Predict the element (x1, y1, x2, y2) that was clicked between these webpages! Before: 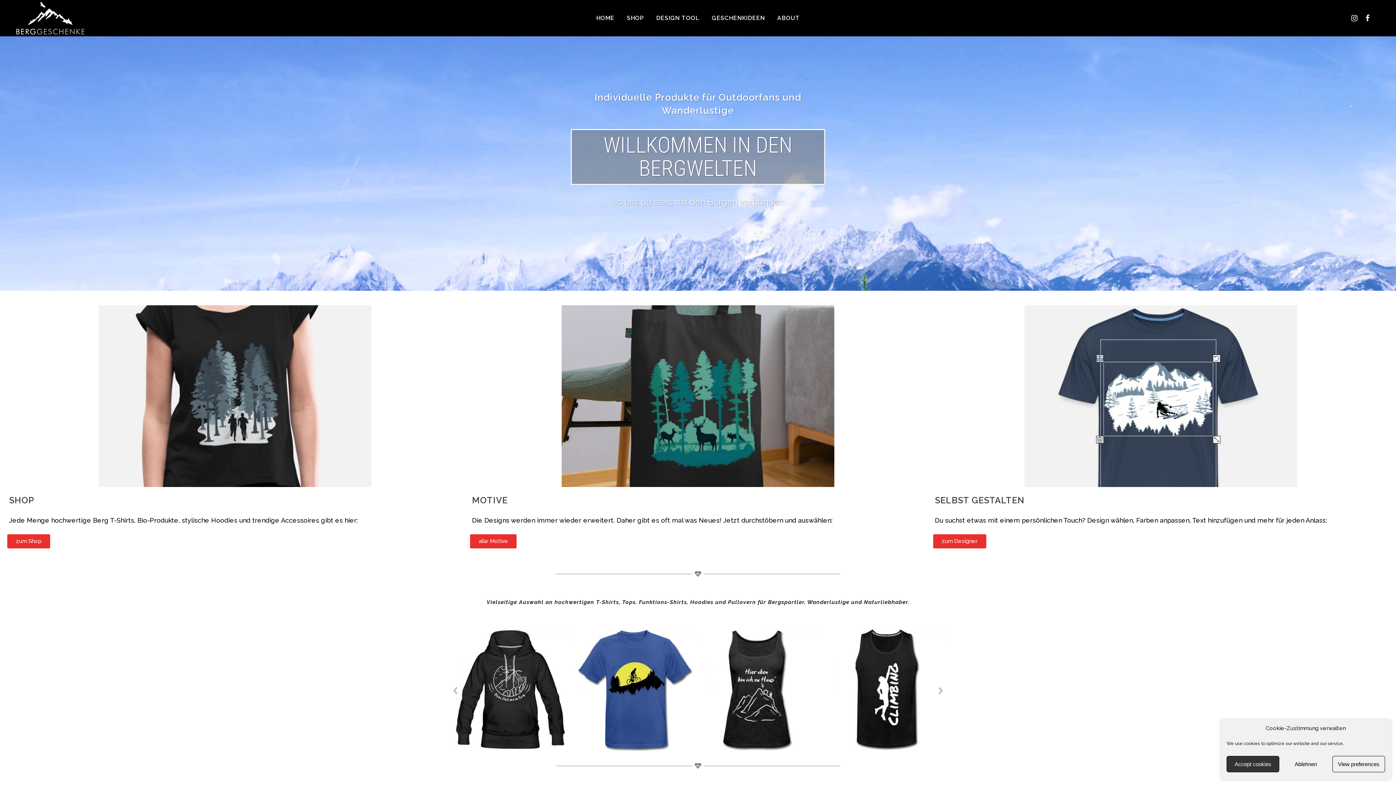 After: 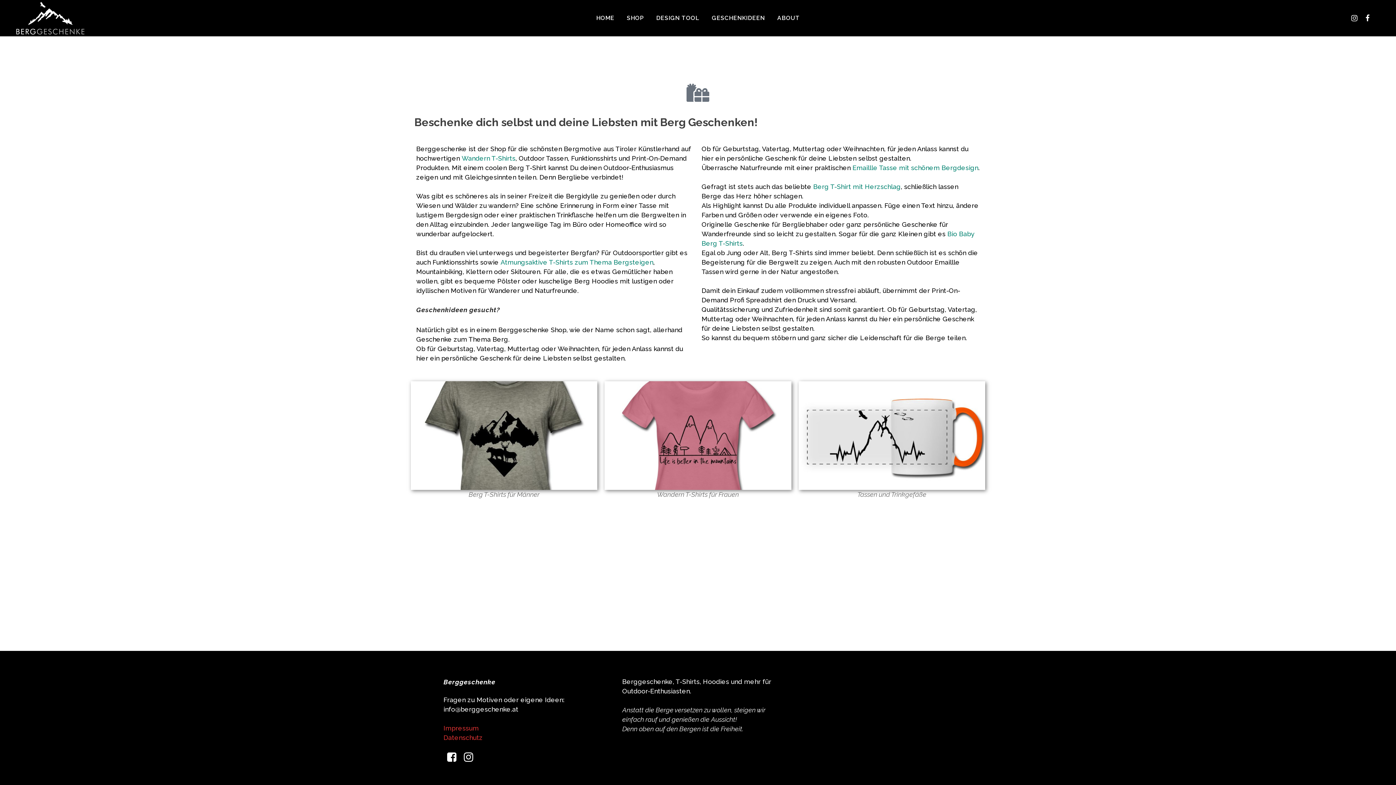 Action: label: zum Designer bbox: (933, 534, 986, 548)